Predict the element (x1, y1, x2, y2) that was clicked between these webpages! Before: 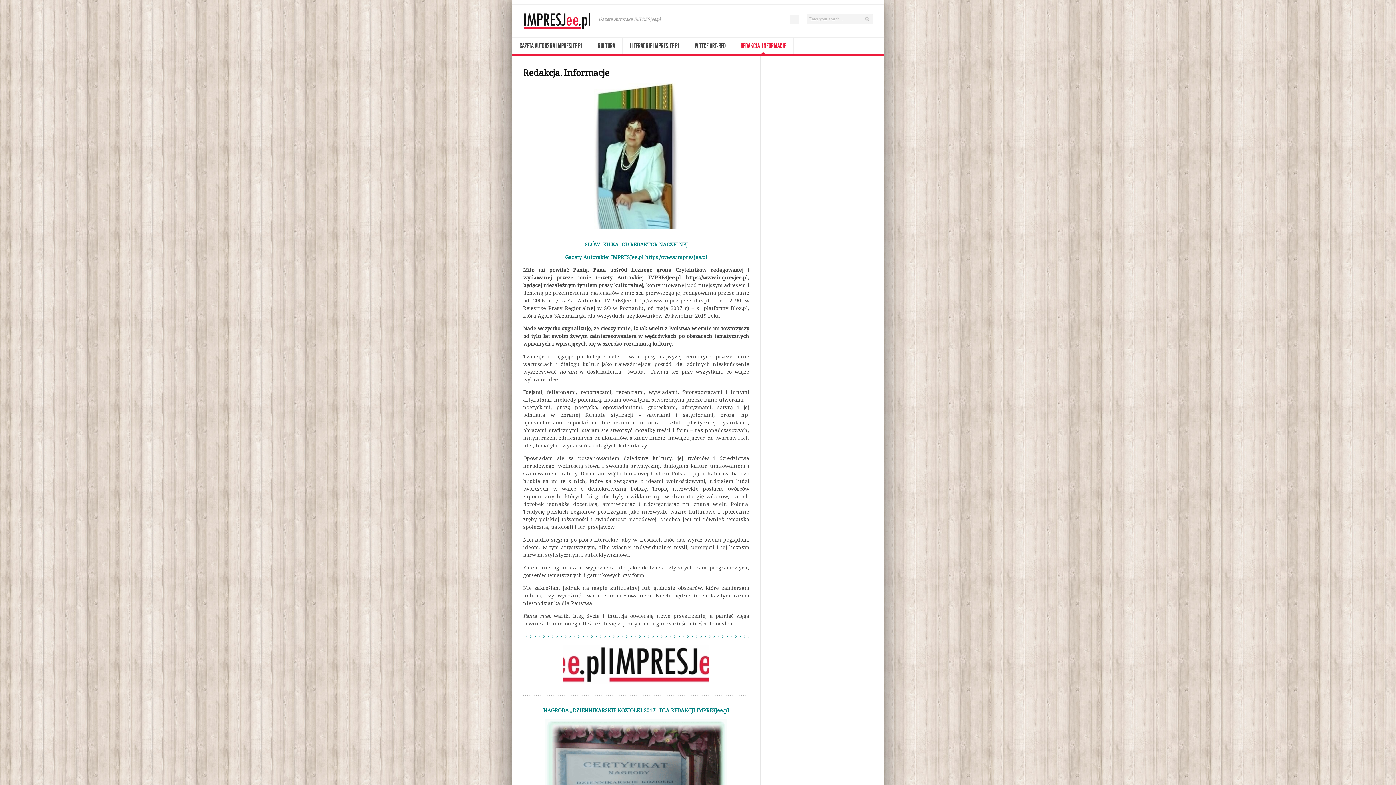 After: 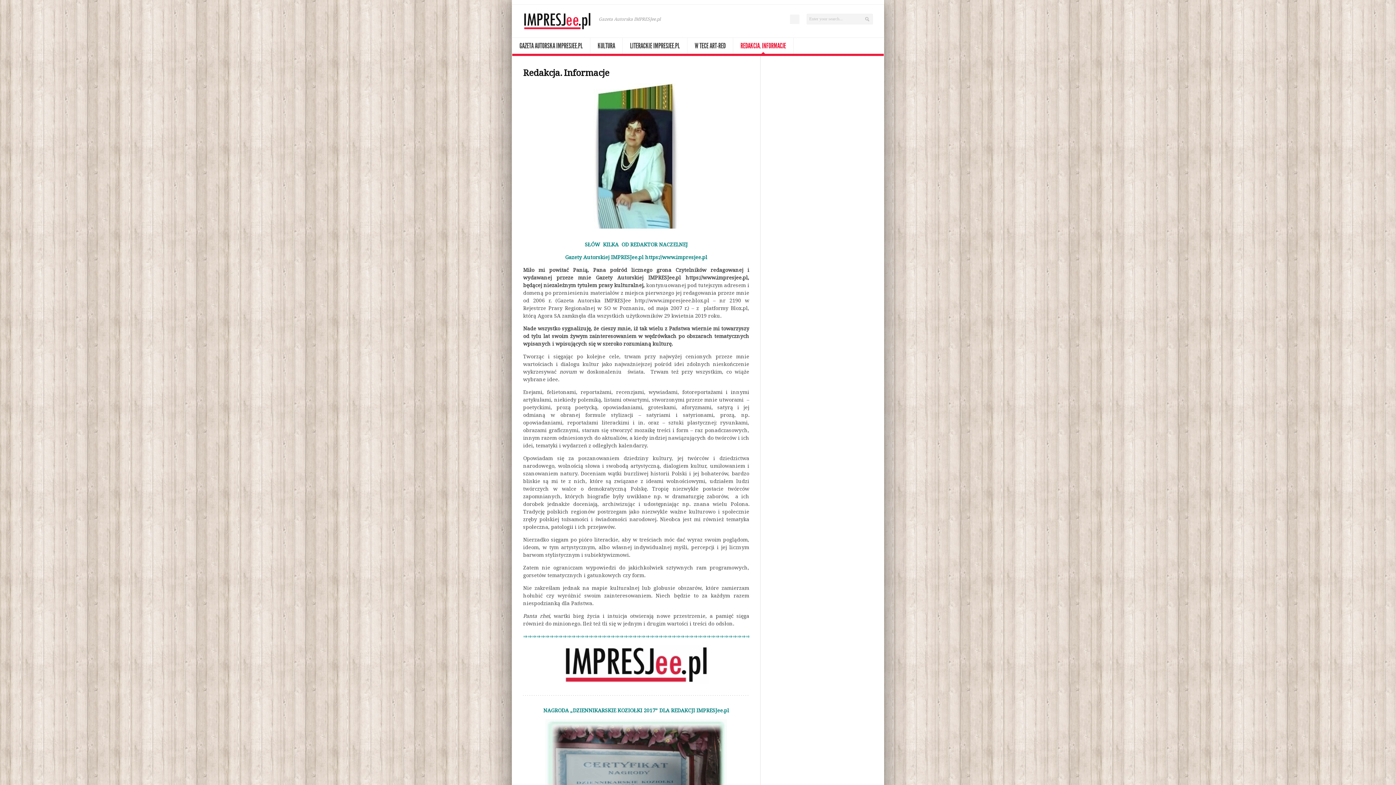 Action: bbox: (733, 37, 793, 53) label: REDAKCJA. INFORMACJE